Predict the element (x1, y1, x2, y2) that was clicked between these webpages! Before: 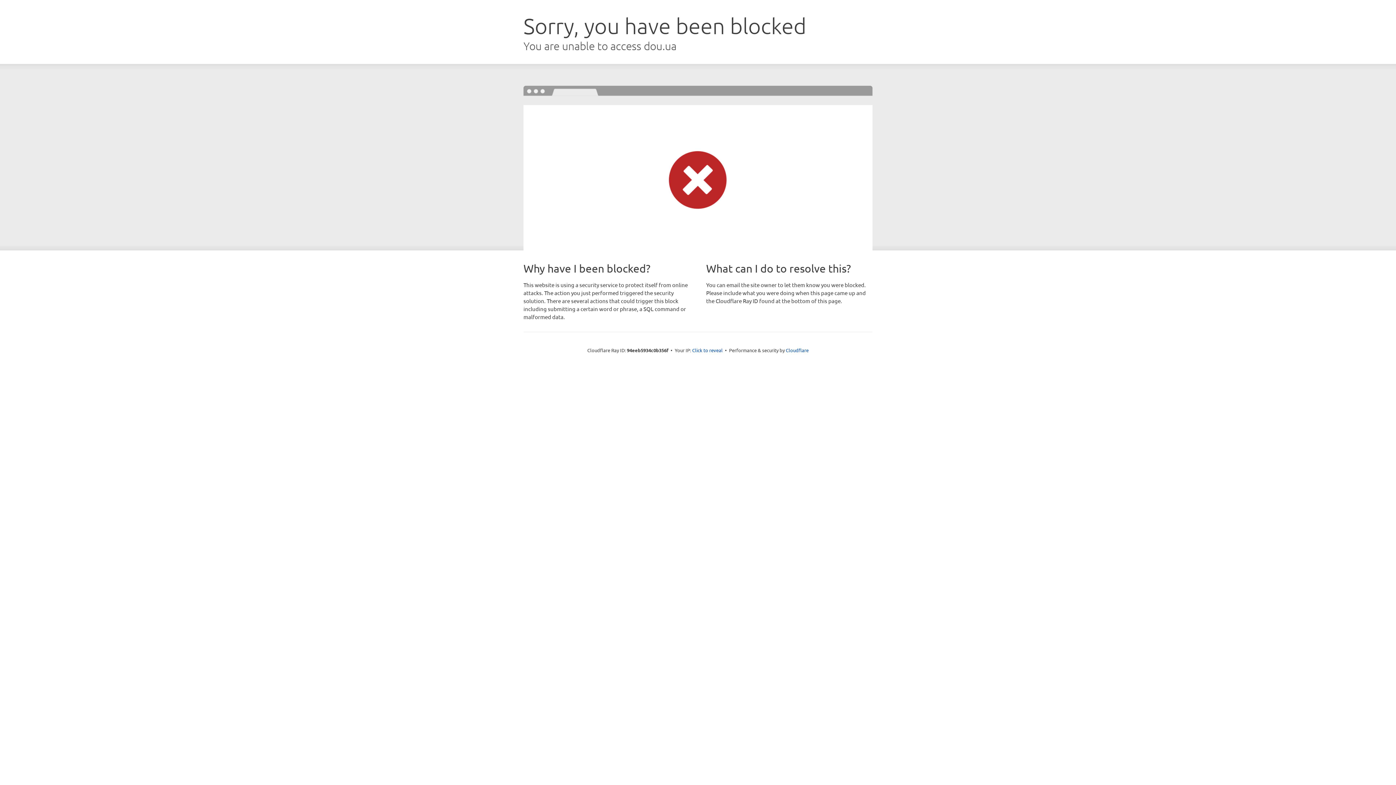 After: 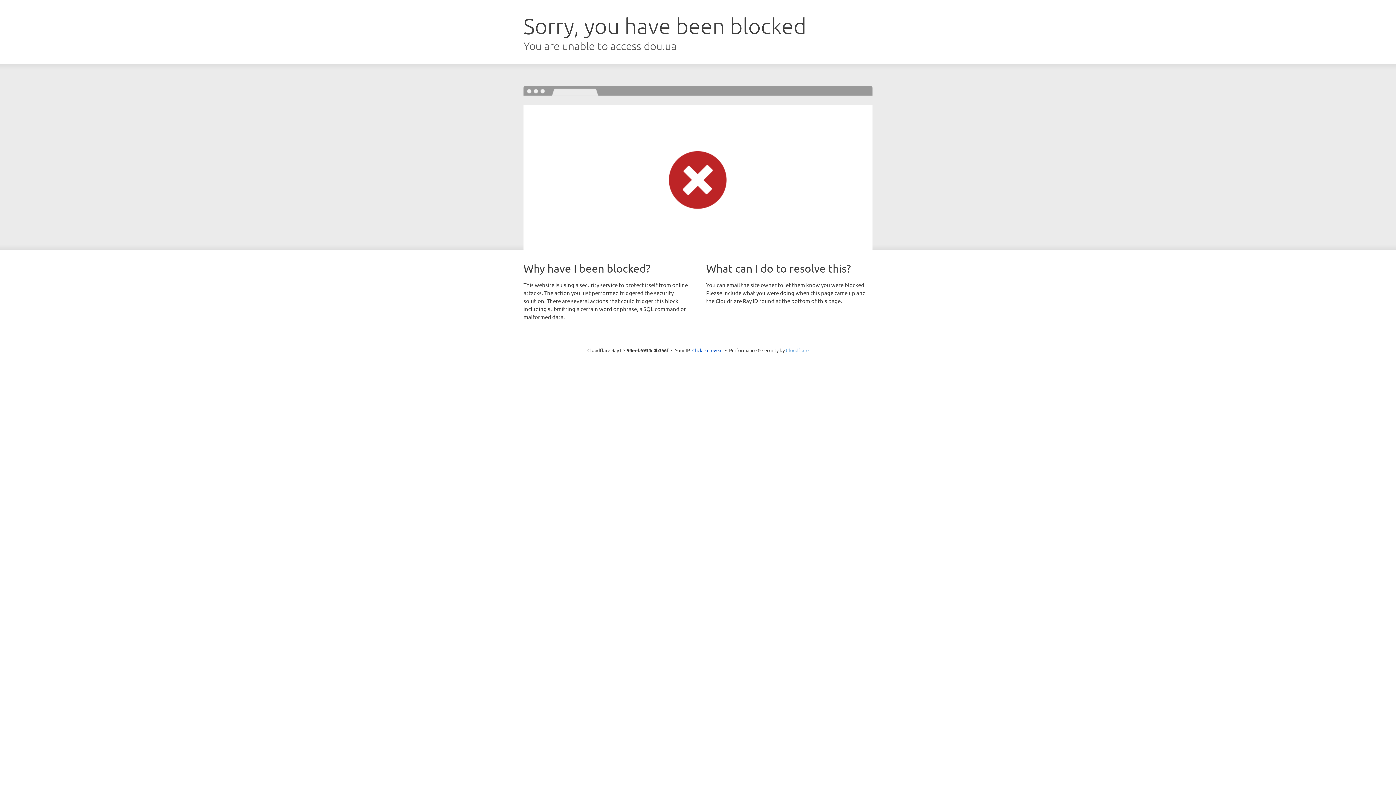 Action: bbox: (786, 347, 808, 353) label: Cloudflare